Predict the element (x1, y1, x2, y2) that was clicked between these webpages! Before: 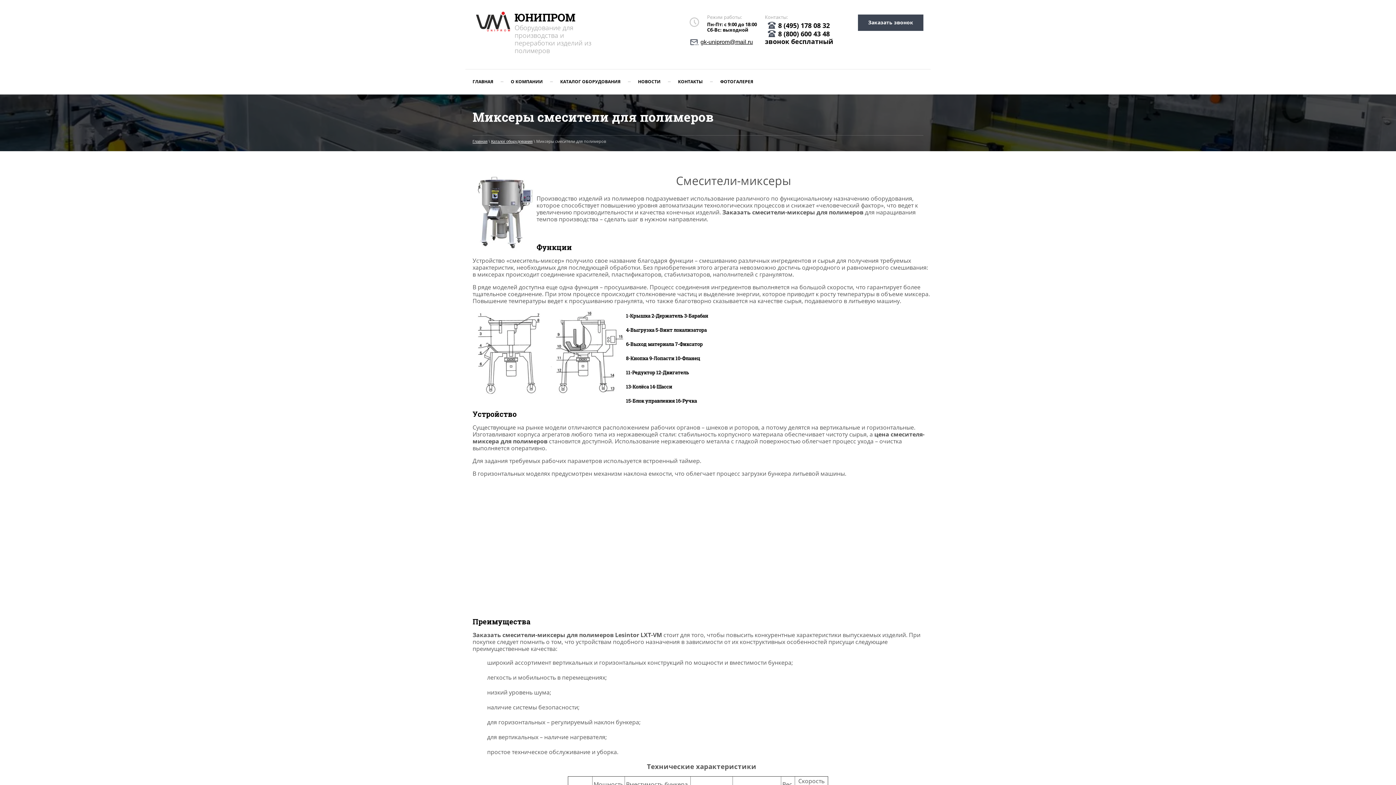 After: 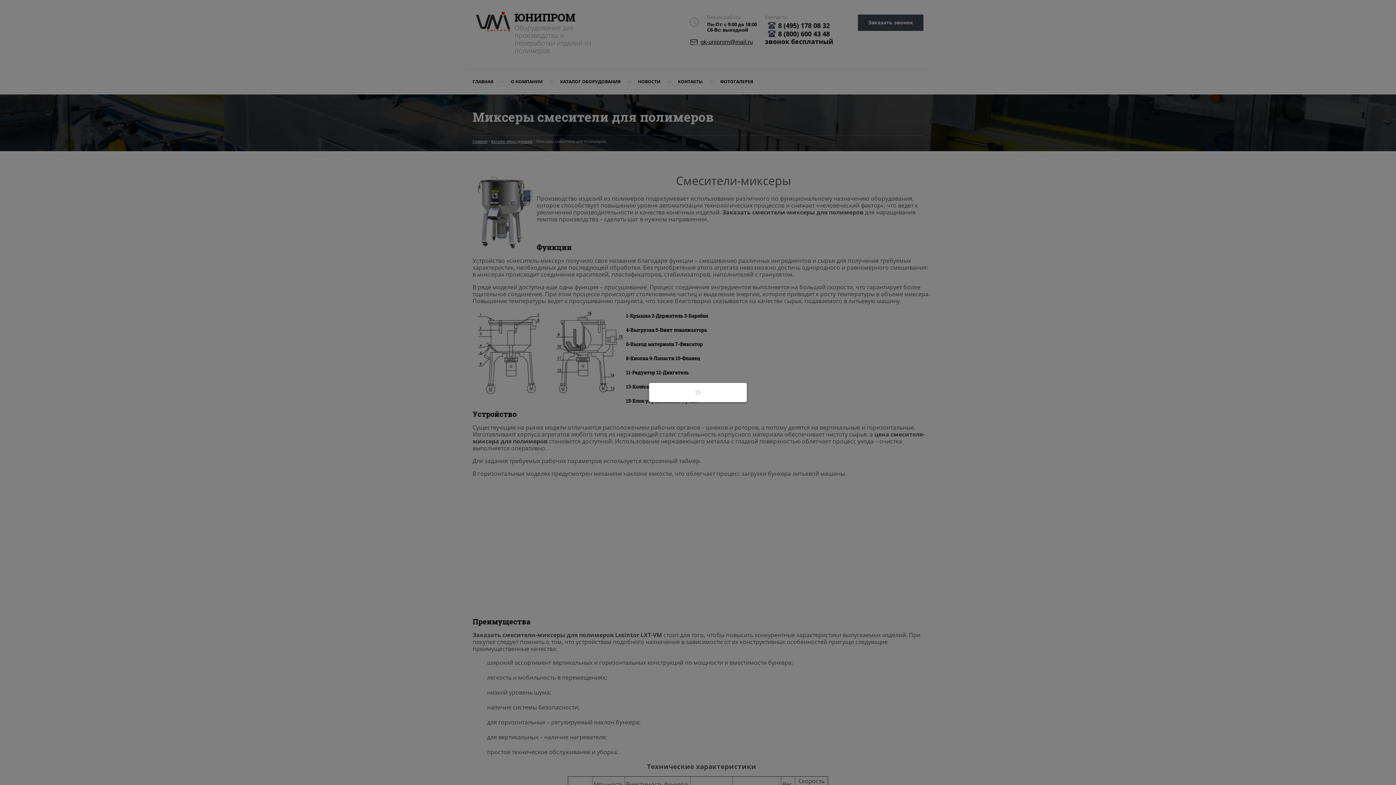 Action: bbox: (858, 14, 923, 30) label: Заказать звонок